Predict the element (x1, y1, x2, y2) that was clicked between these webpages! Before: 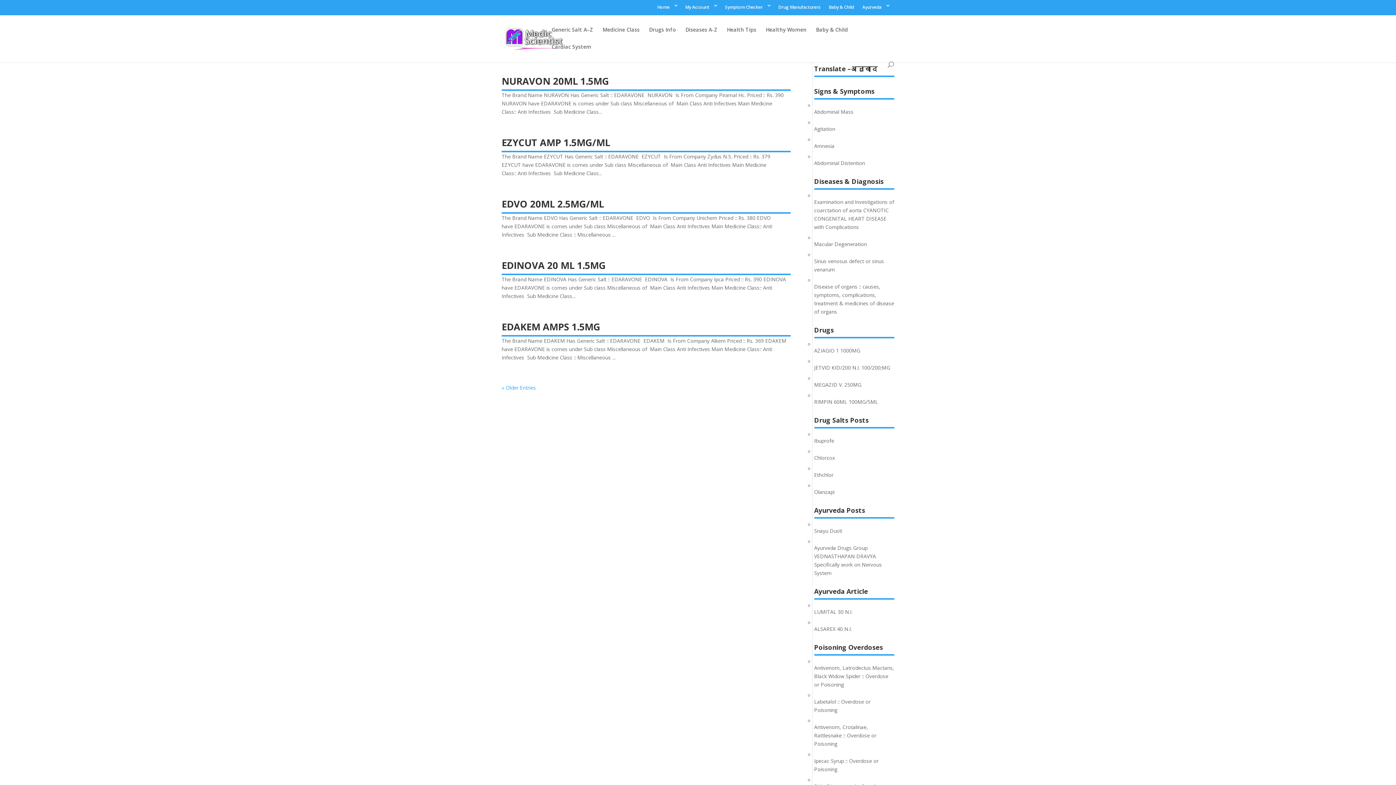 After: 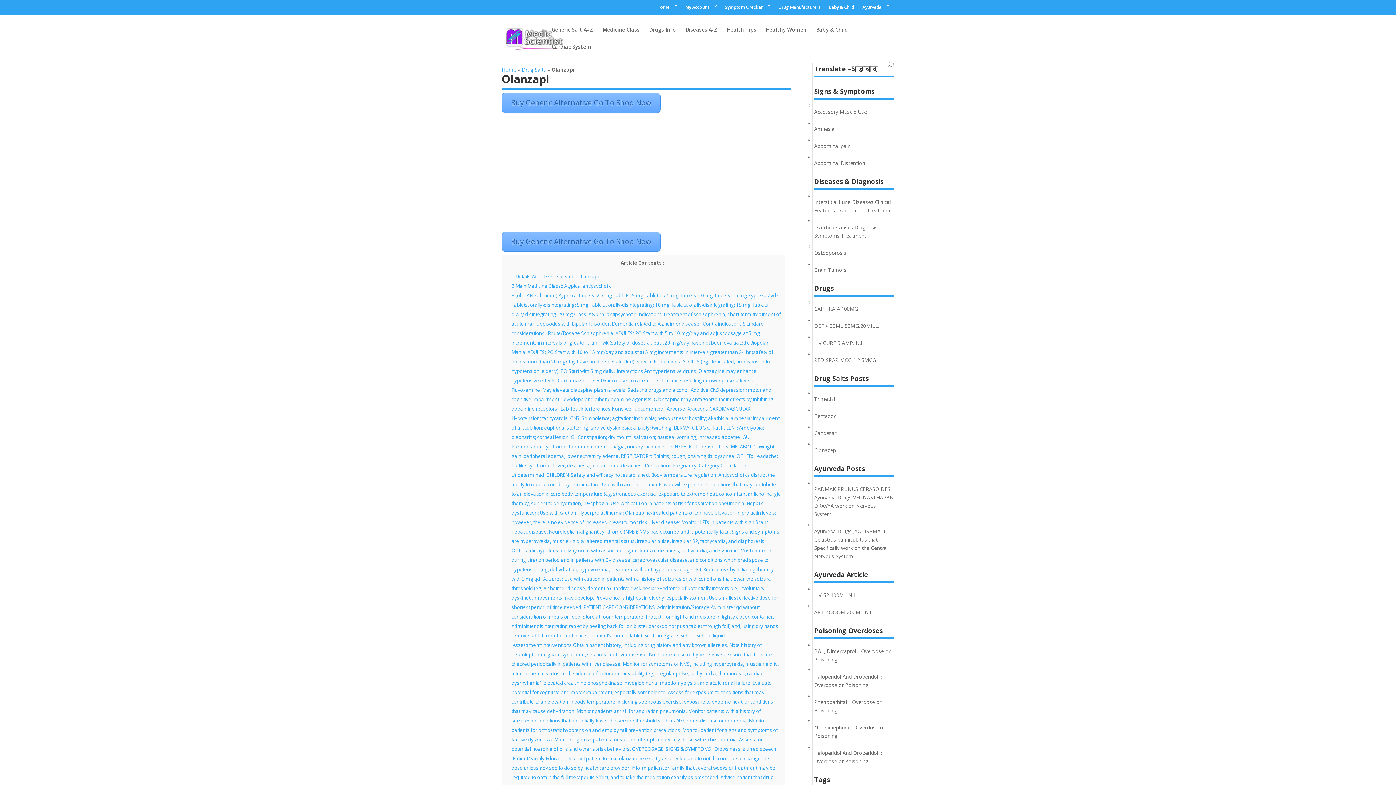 Action: label: Olanzapi bbox: (814, 488, 834, 495)